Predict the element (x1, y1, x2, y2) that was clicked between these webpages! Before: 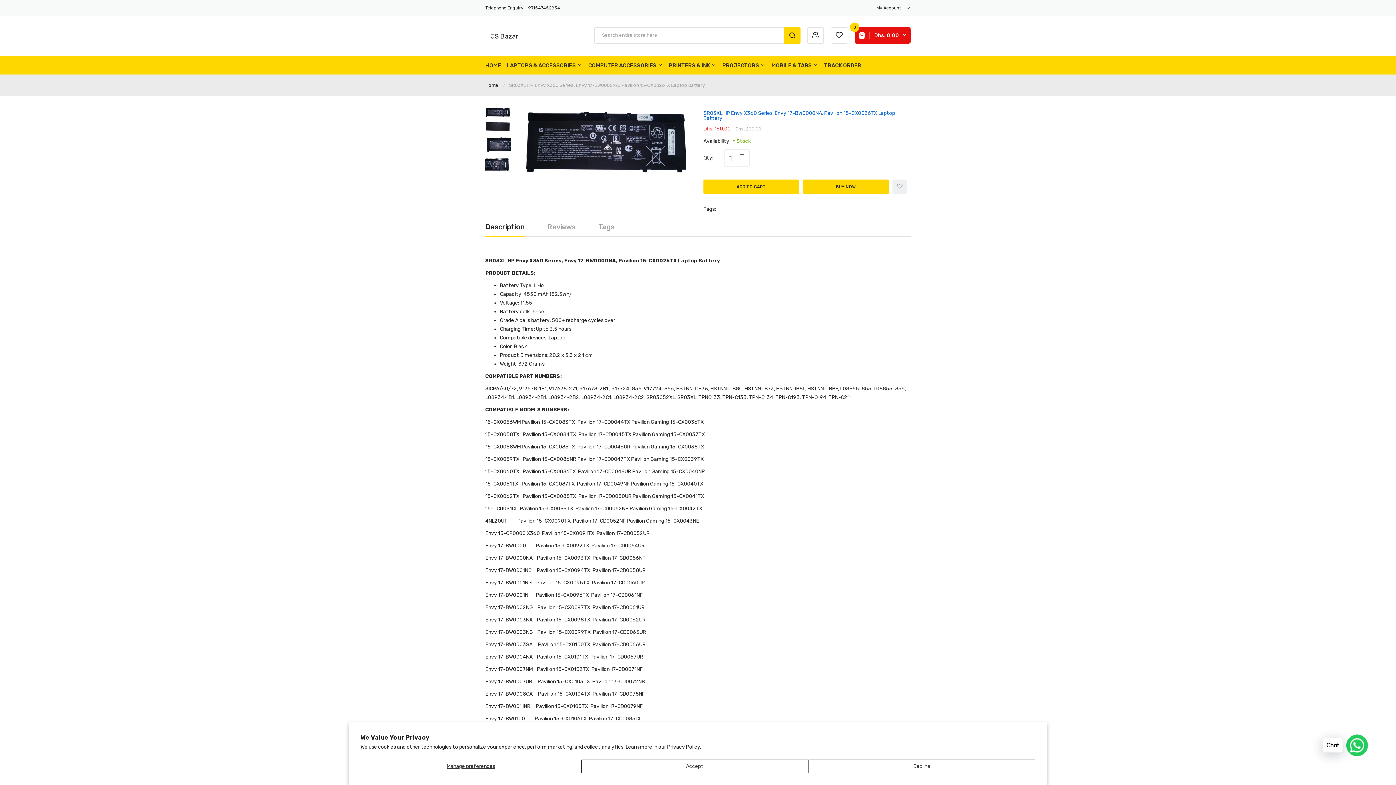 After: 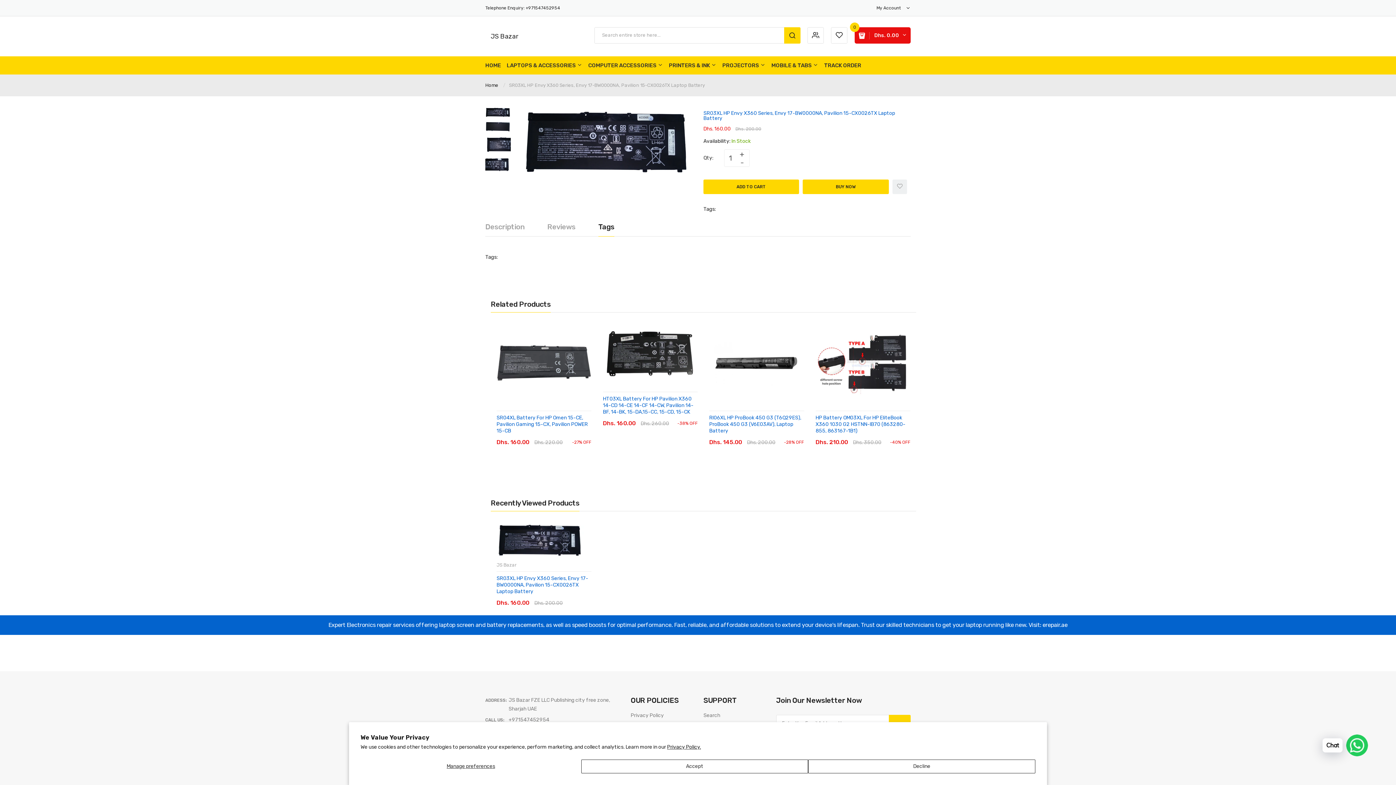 Action: bbox: (598, 217, 614, 236) label: Tags